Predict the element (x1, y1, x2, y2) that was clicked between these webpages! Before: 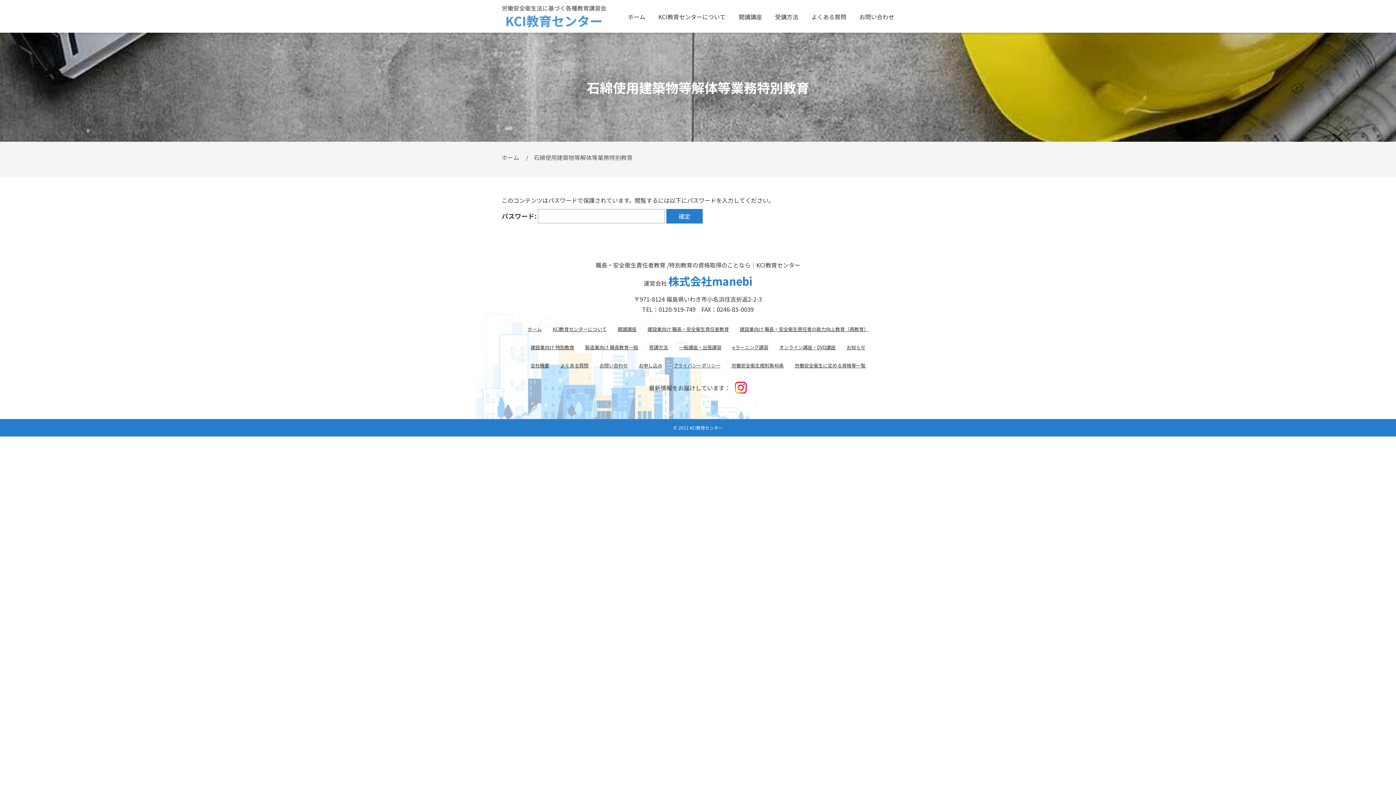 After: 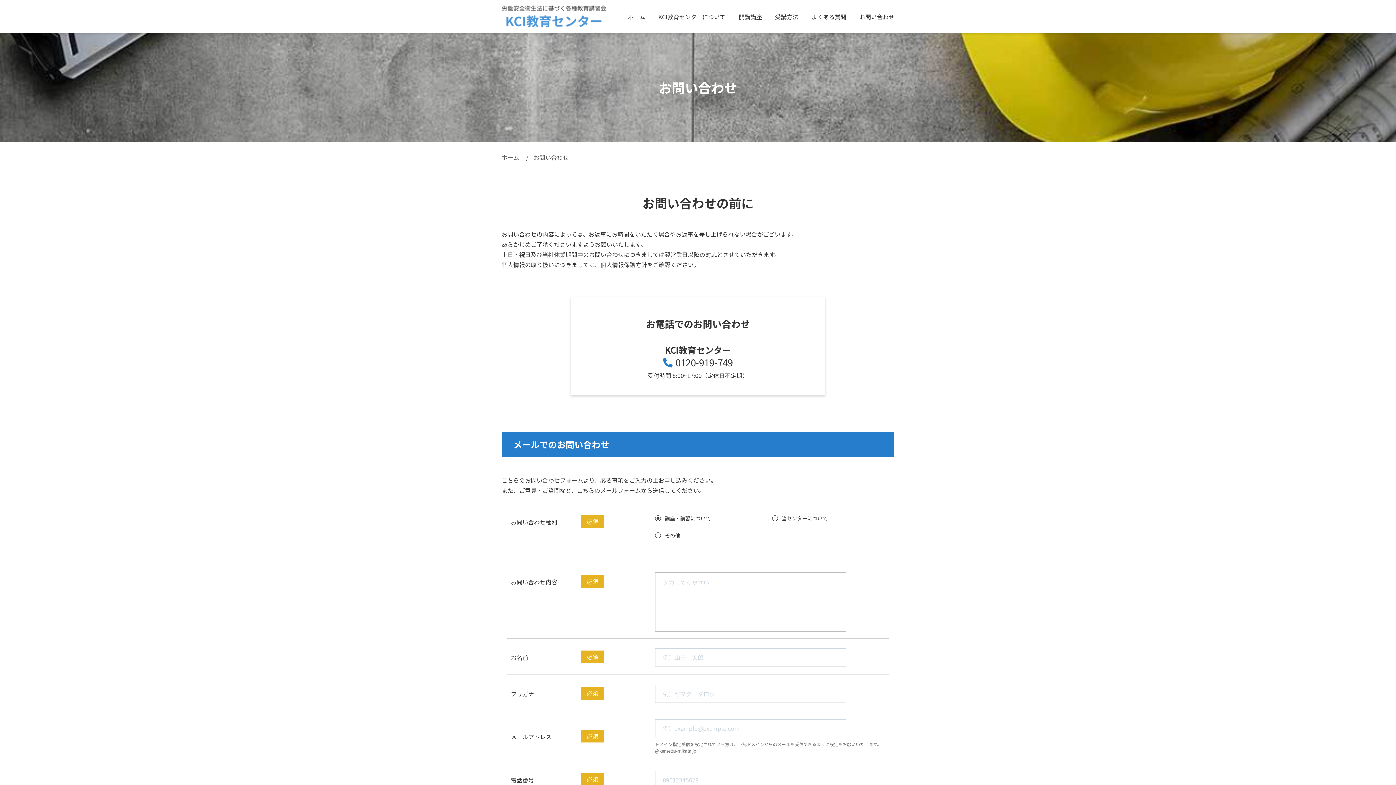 Action: label: お問い合わせ bbox: (859, 12, 894, 21)